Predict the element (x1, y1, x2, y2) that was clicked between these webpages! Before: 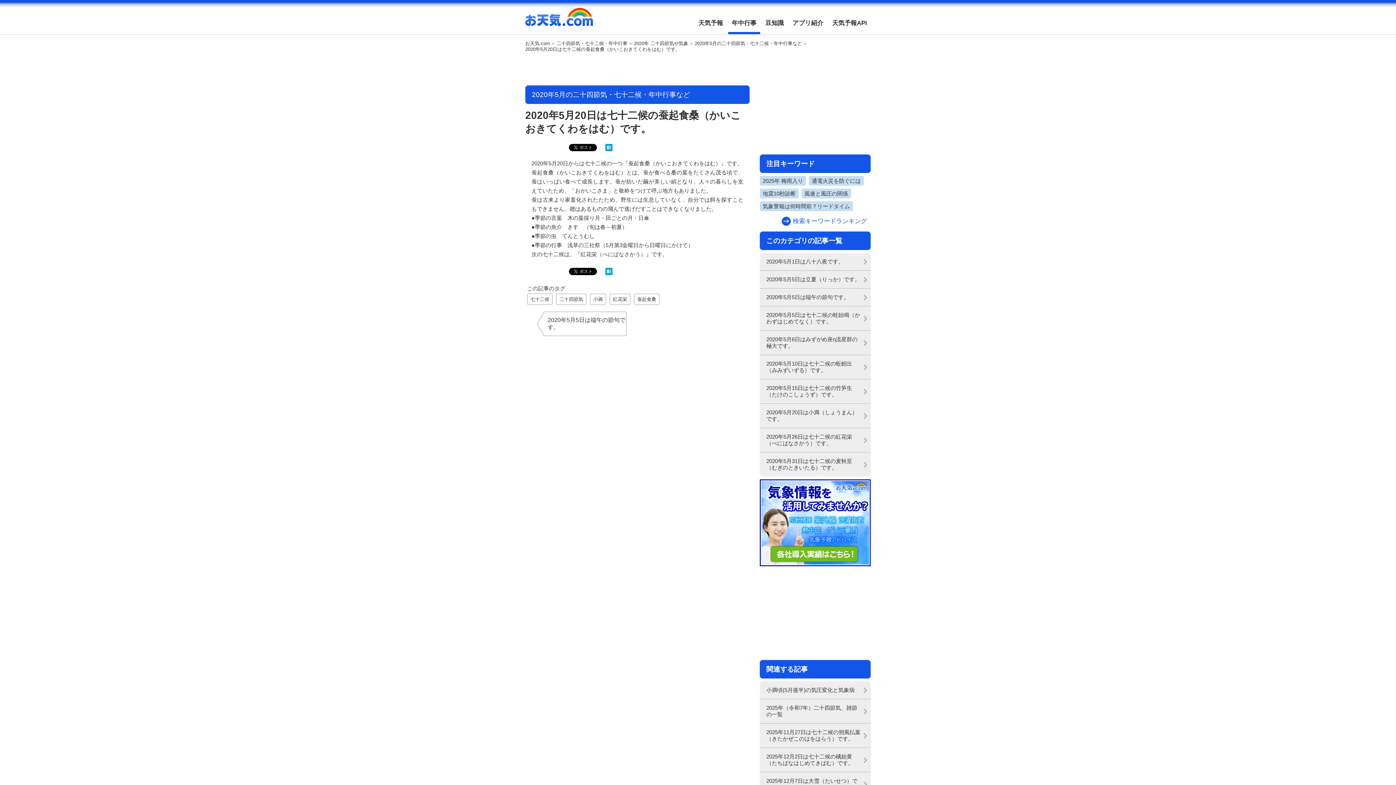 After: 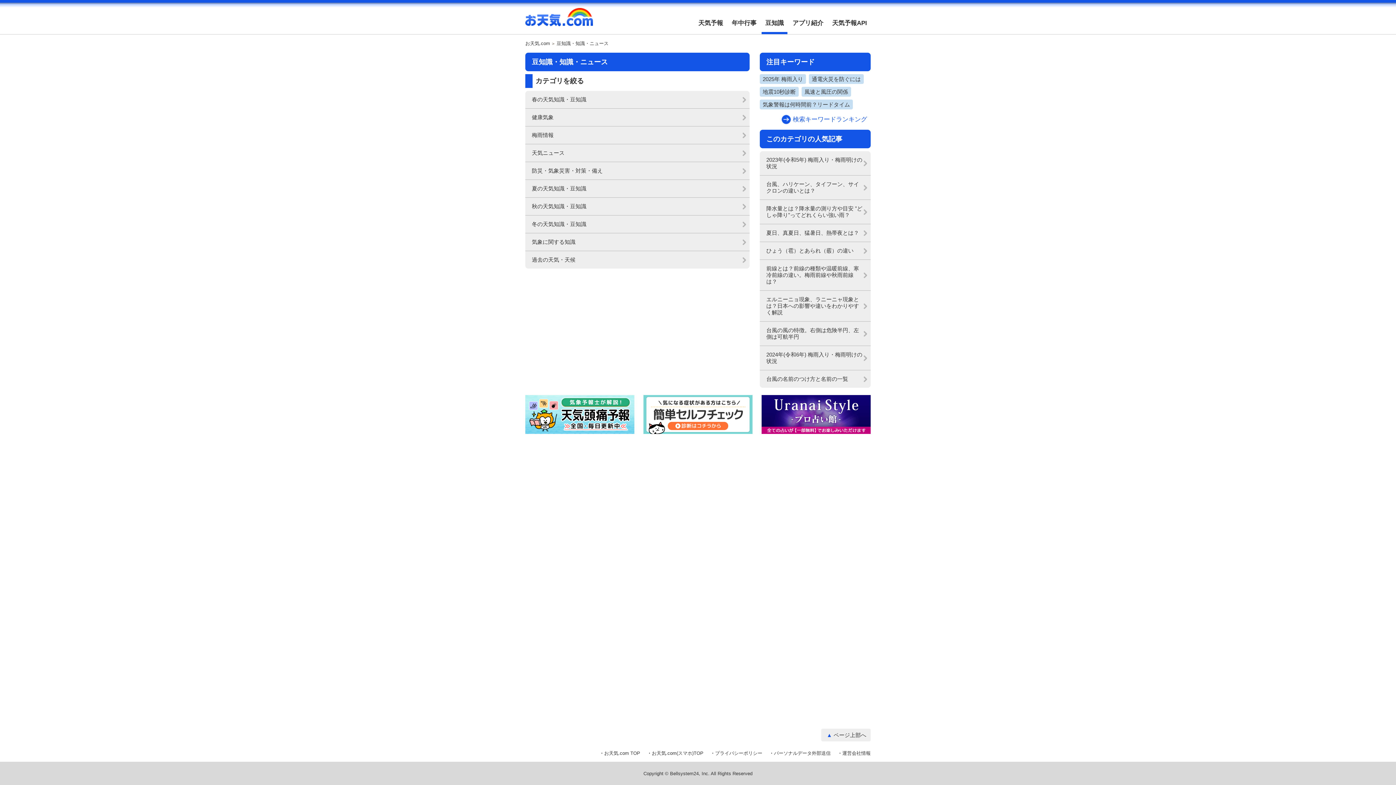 Action: label: 豆知識 bbox: (761, 12, 787, 34)